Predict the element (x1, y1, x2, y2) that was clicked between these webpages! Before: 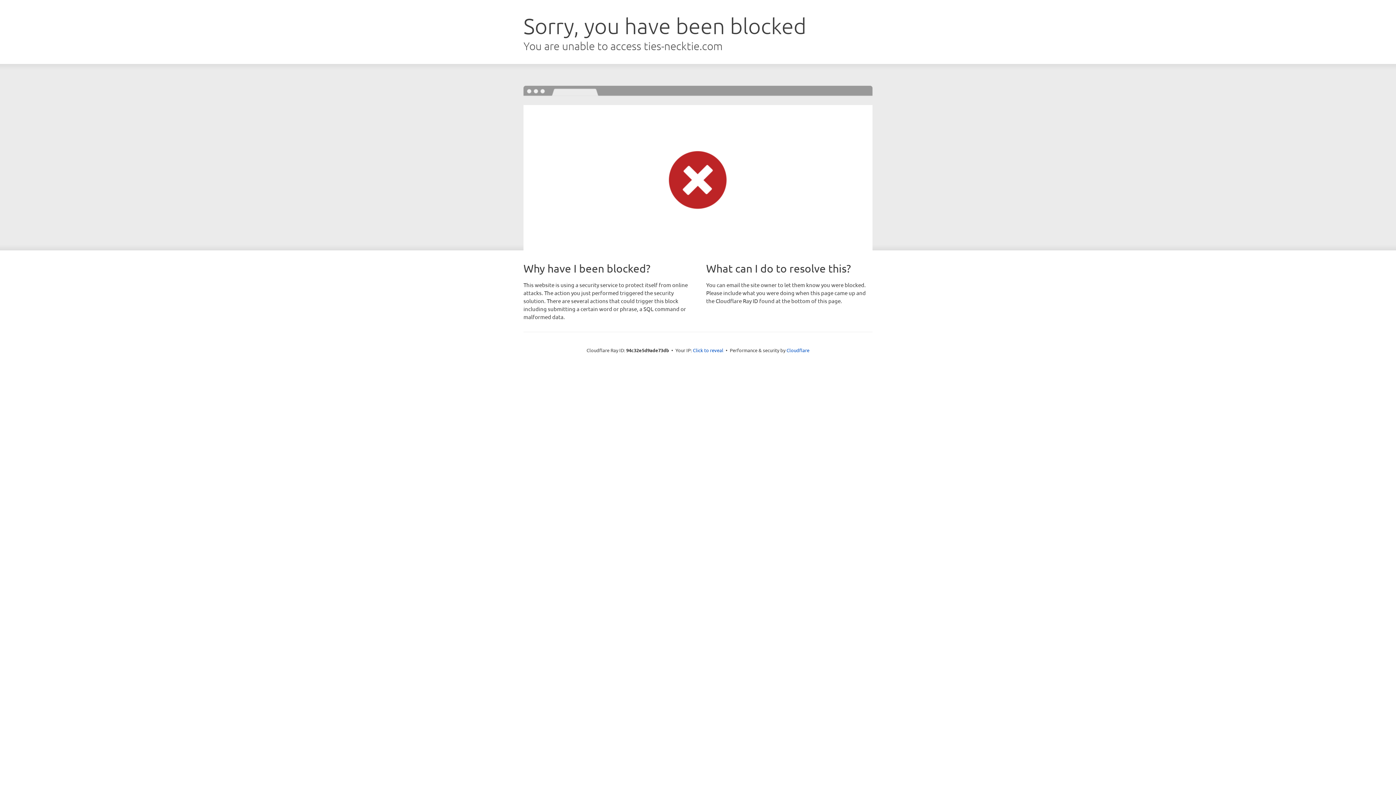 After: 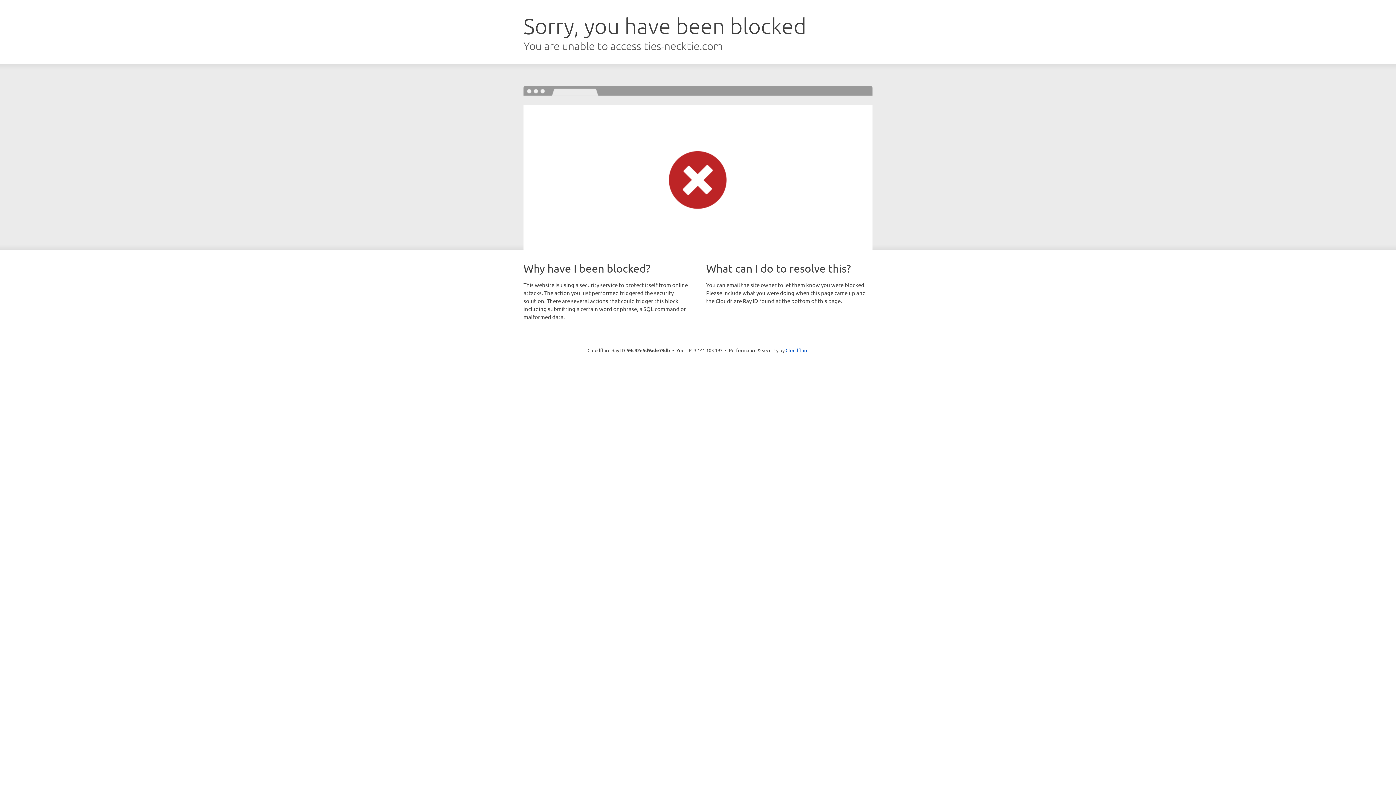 Action: label: Click to reveal bbox: (693, 346, 723, 353)